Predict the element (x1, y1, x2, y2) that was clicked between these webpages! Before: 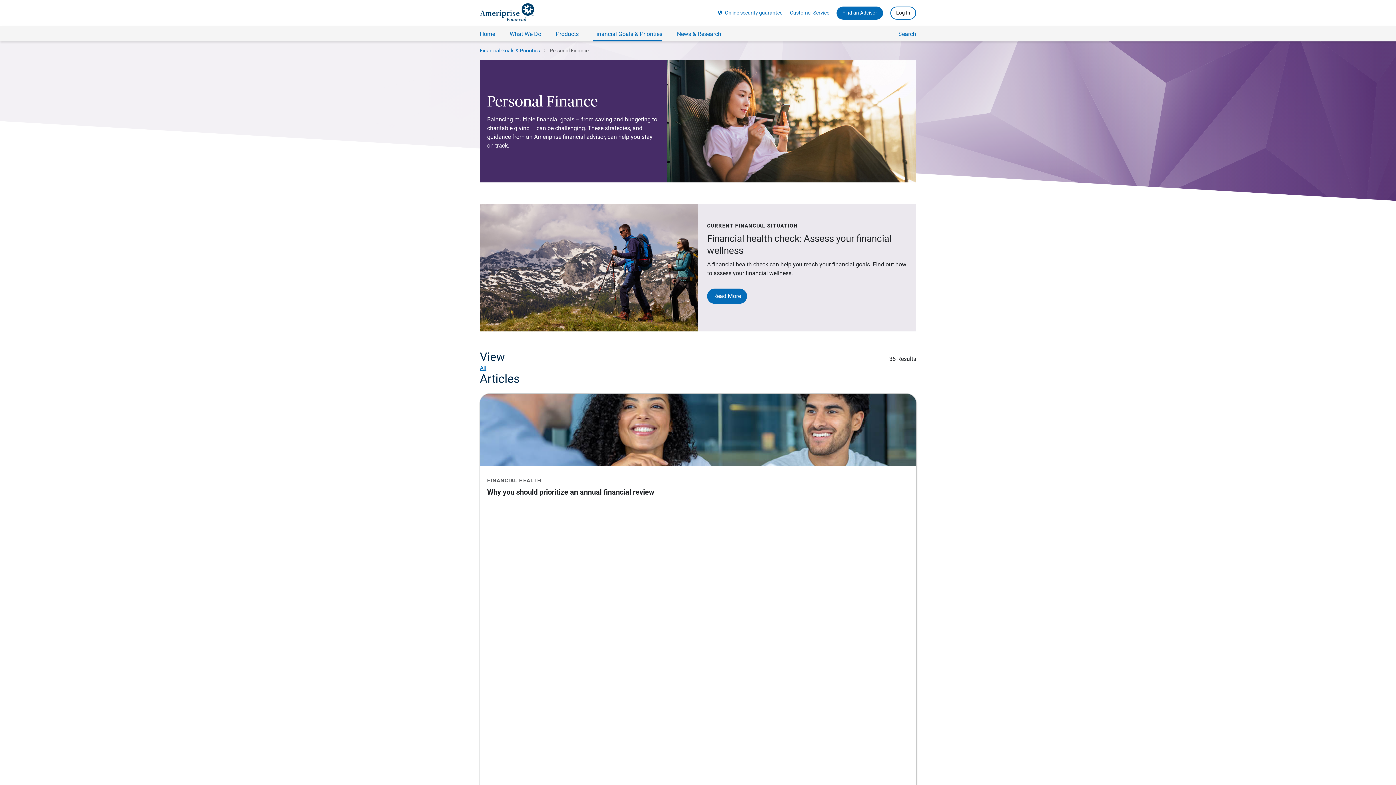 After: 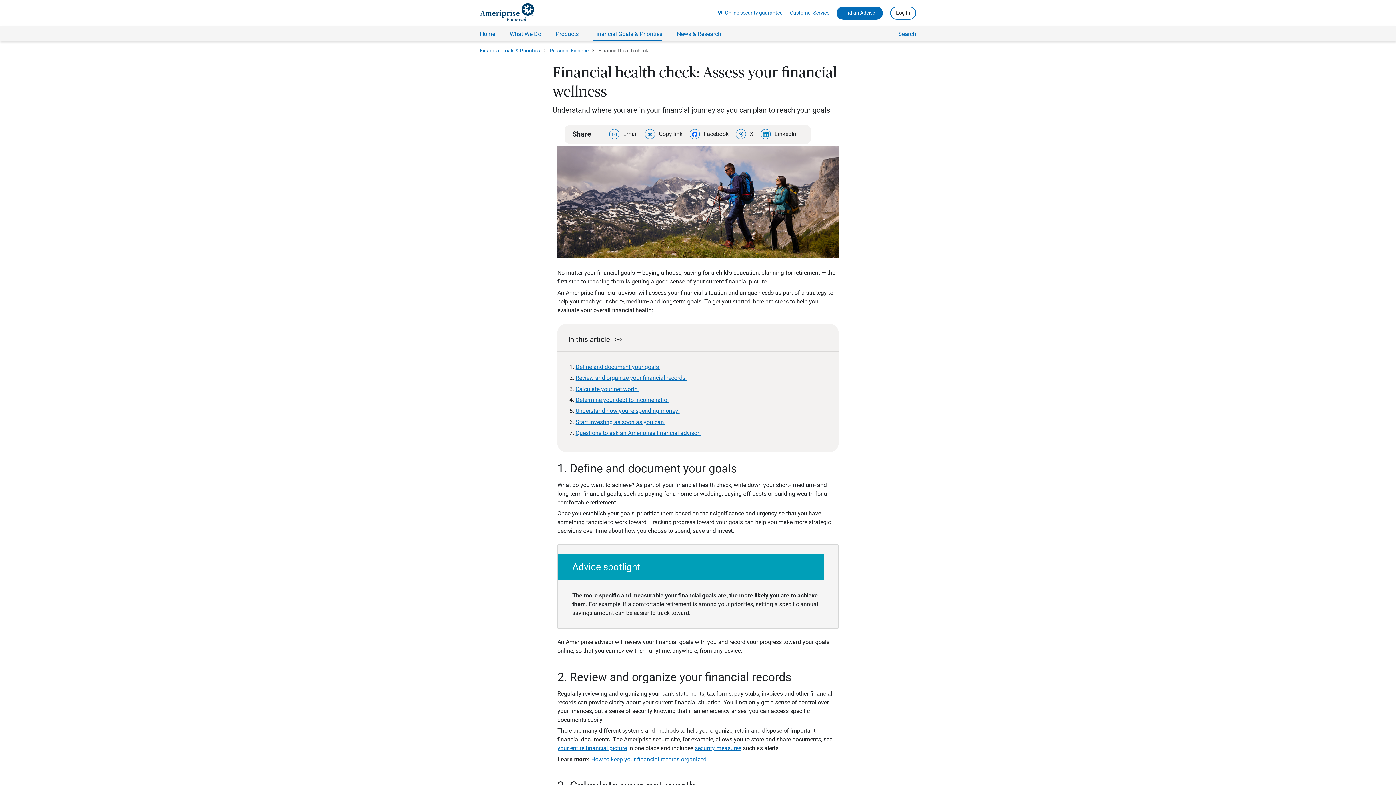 Action: bbox: (707, 288, 747, 304) label: Read More